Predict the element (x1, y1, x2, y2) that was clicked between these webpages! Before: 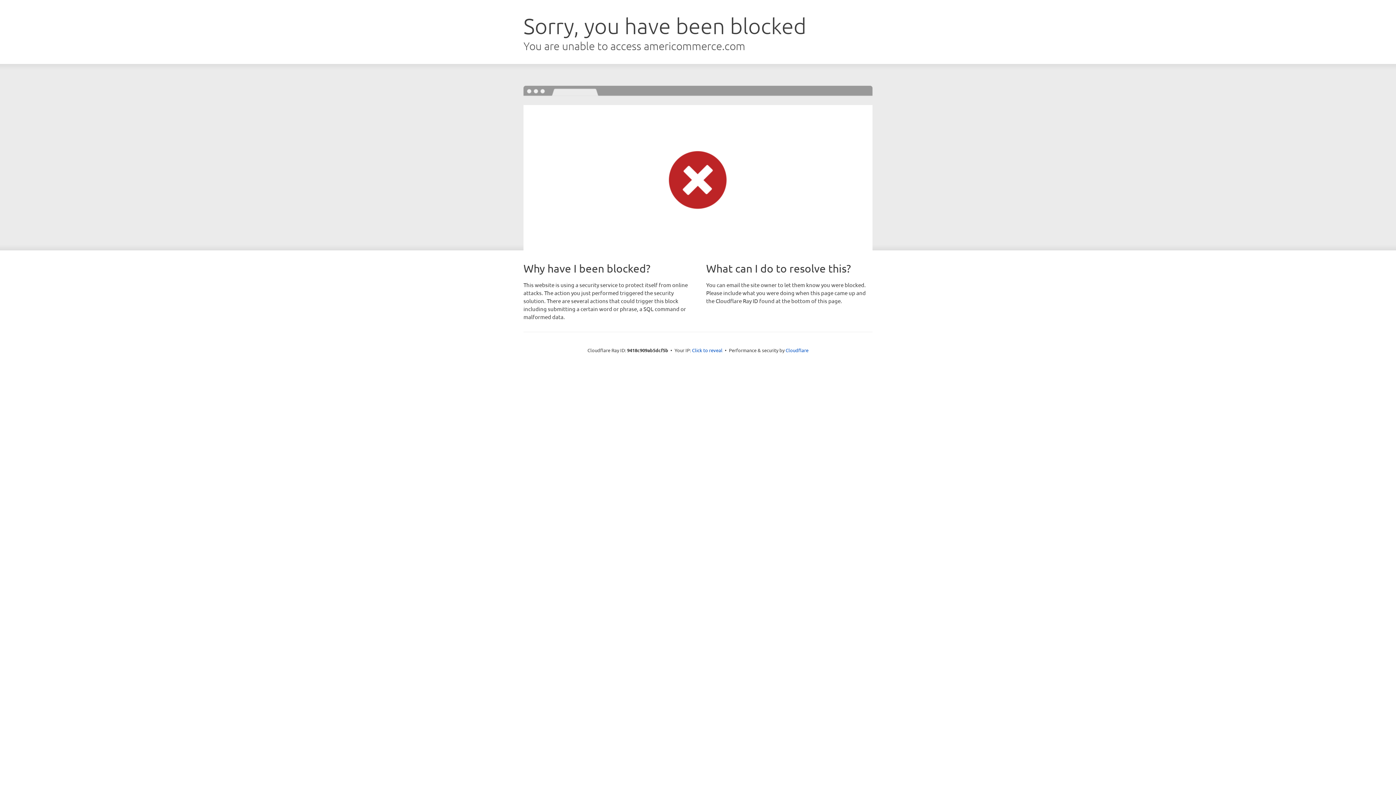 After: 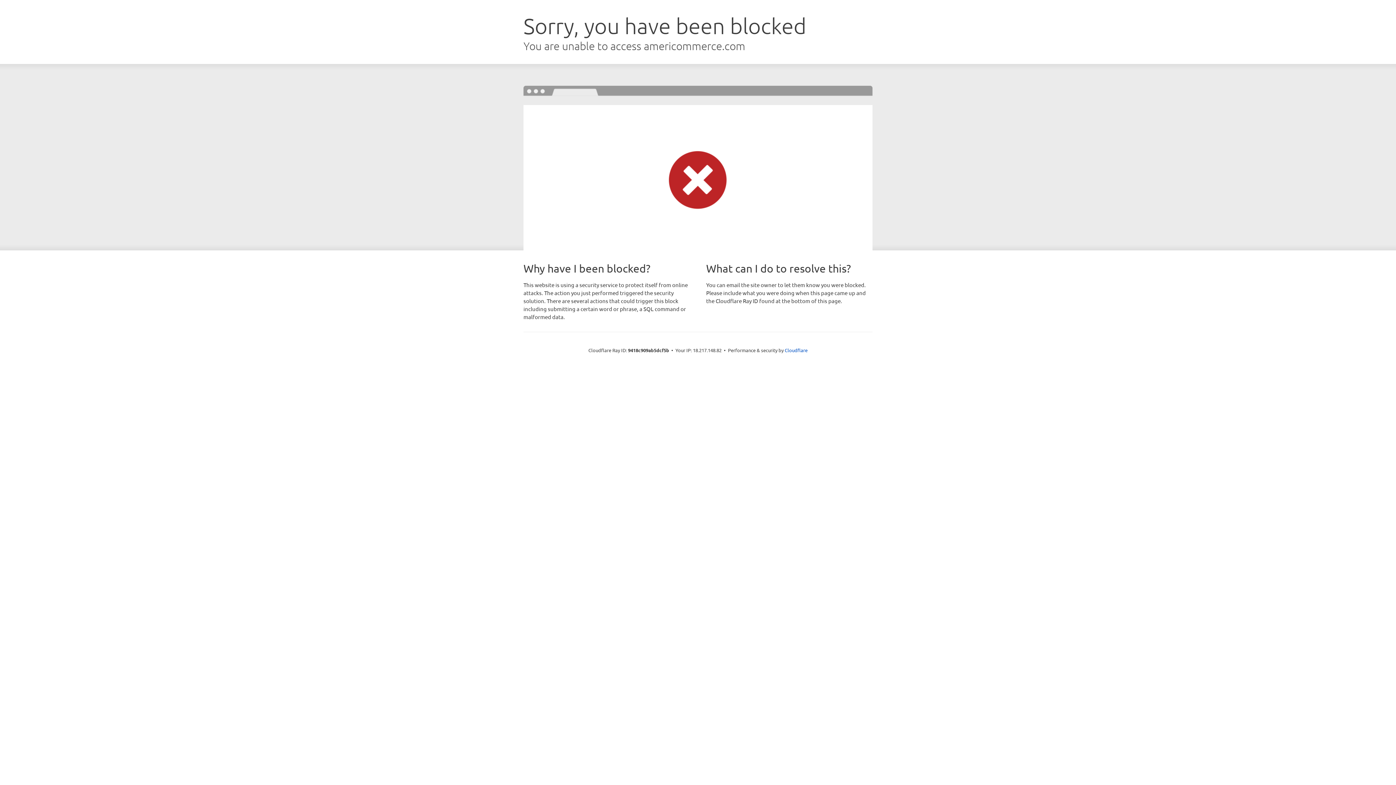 Action: bbox: (692, 346, 722, 353) label: Click to reveal